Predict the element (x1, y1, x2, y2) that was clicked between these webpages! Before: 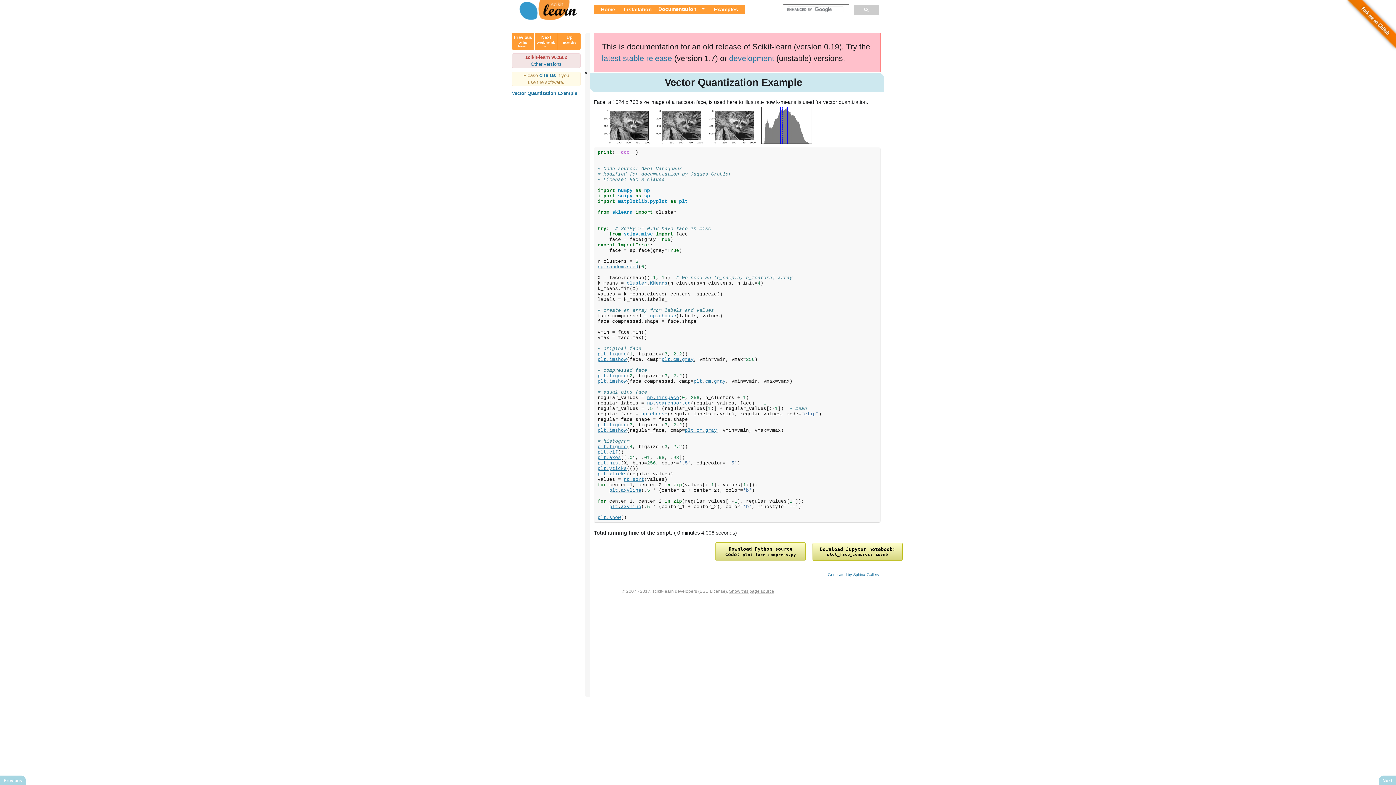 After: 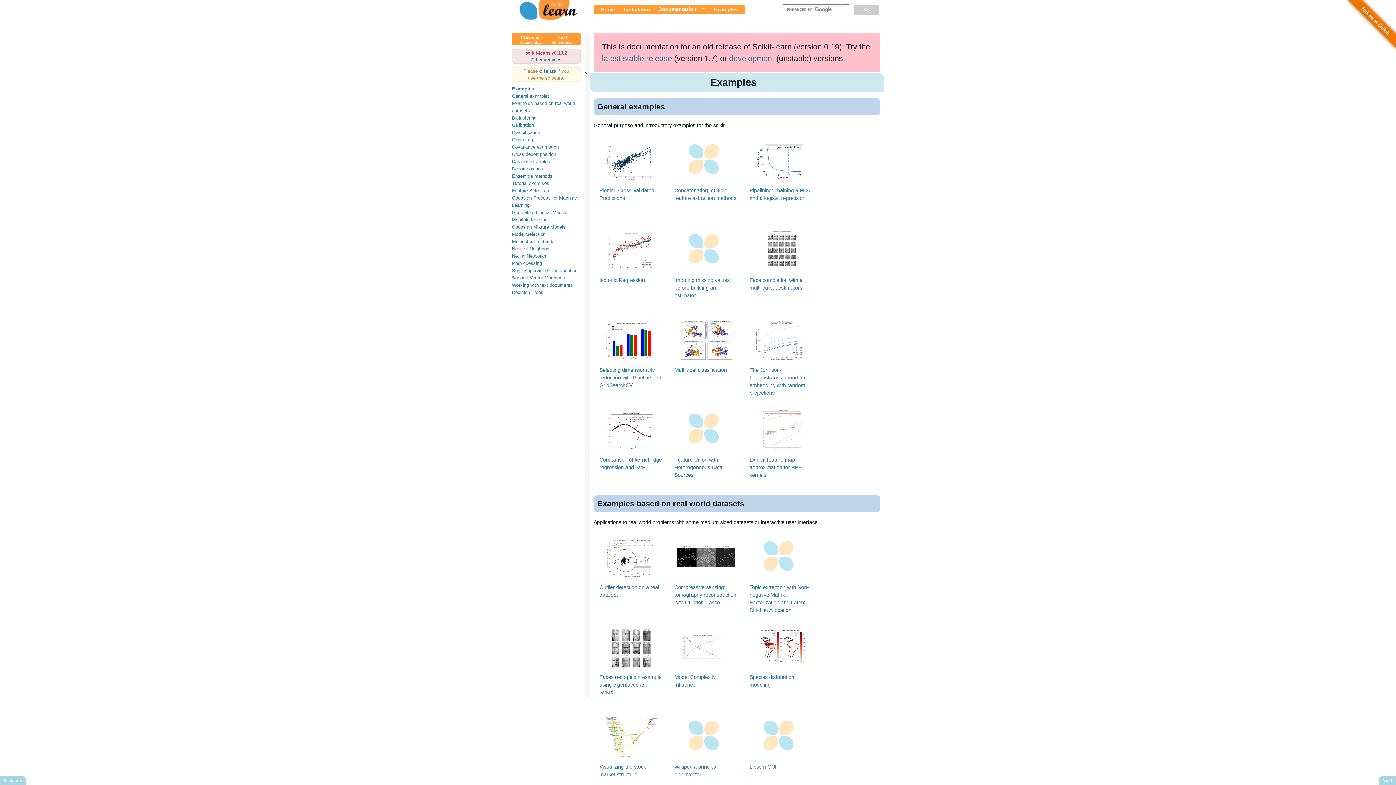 Action: bbox: (714, 6, 738, 12) label: Examples